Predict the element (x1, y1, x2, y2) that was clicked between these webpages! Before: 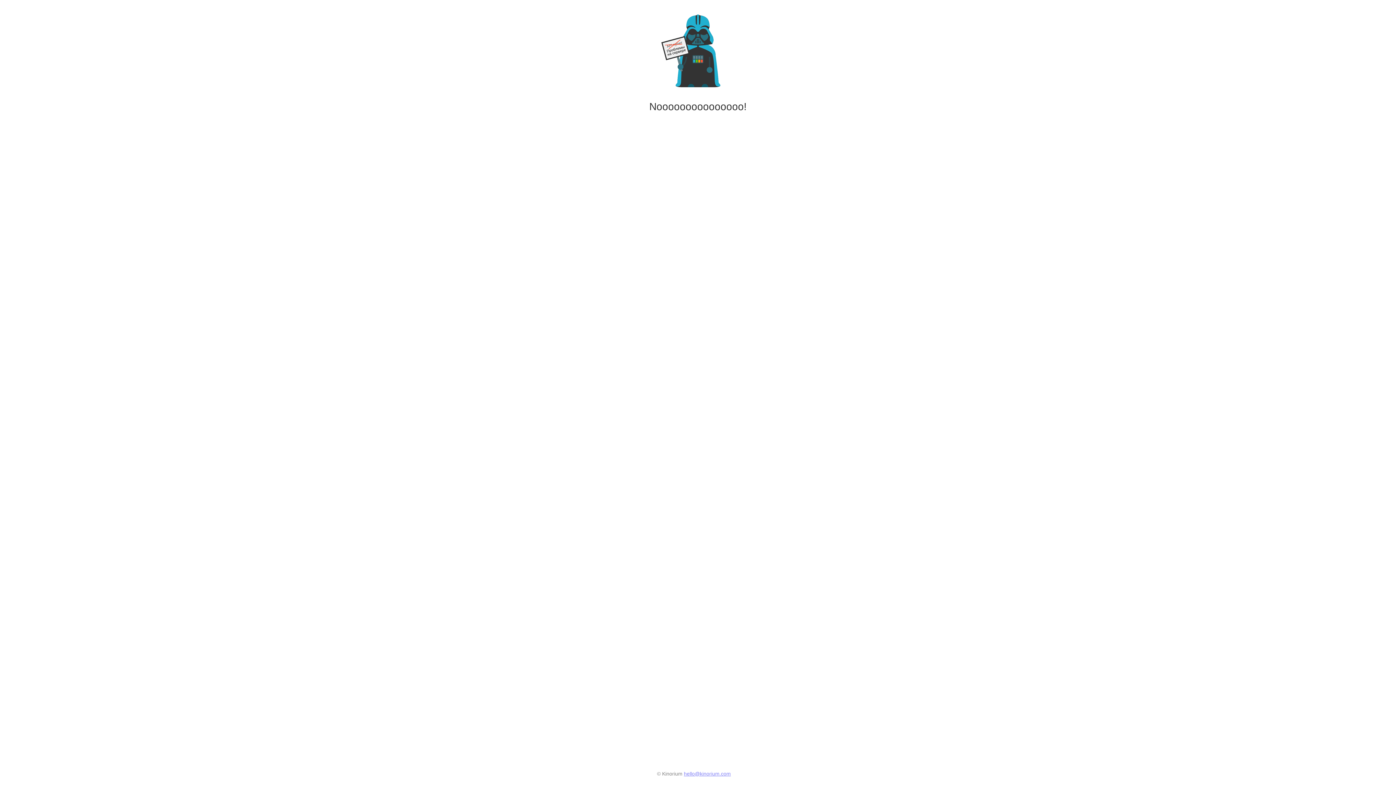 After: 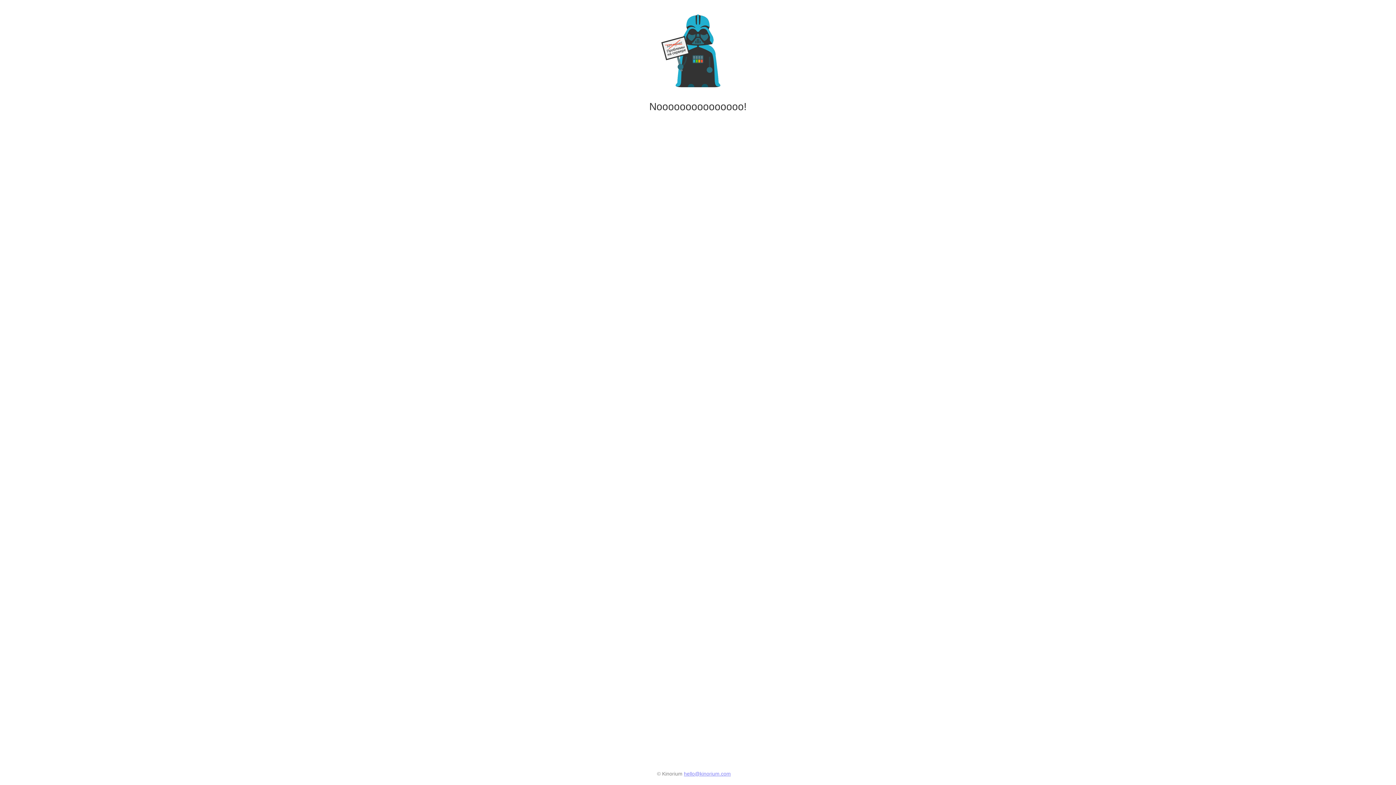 Action: bbox: (684, 771, 731, 777) label: hello@kinorium.com